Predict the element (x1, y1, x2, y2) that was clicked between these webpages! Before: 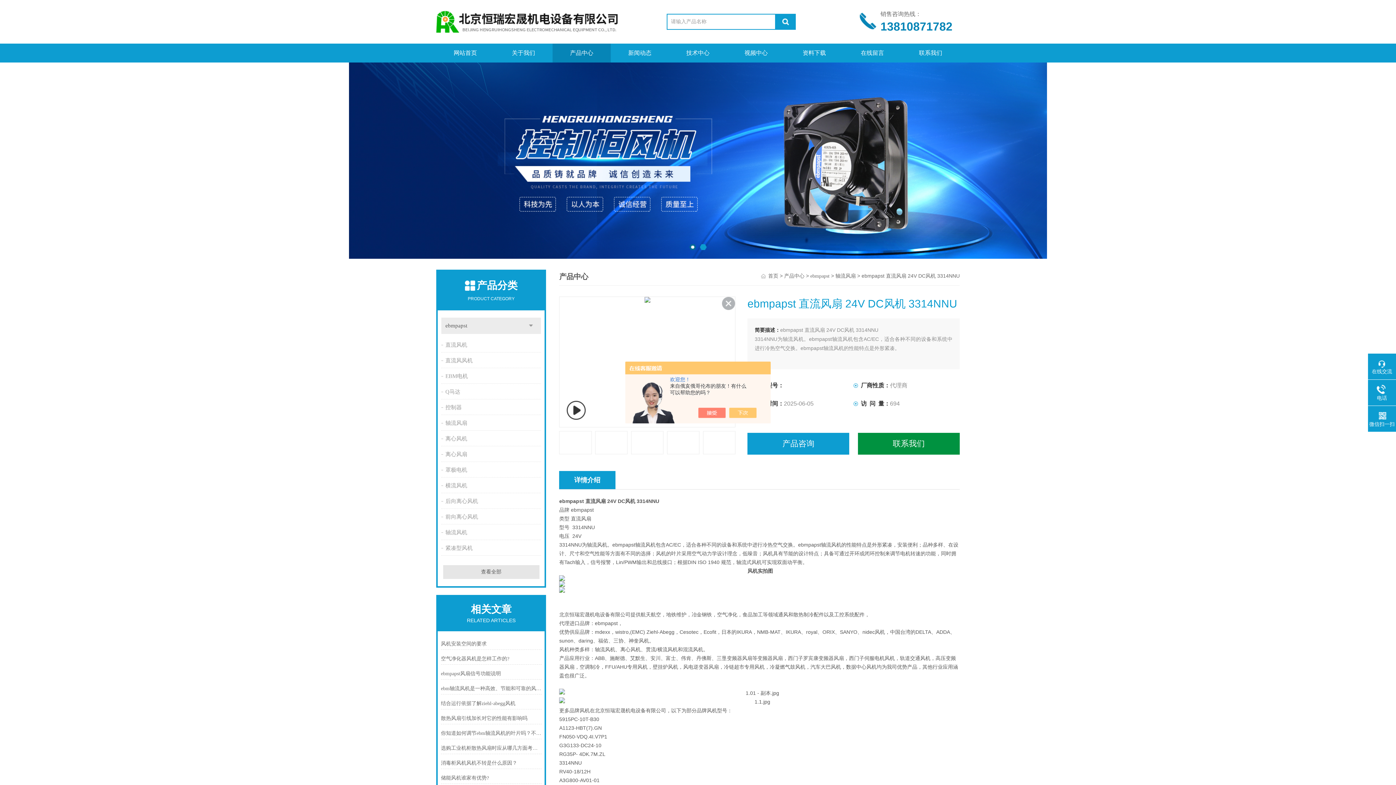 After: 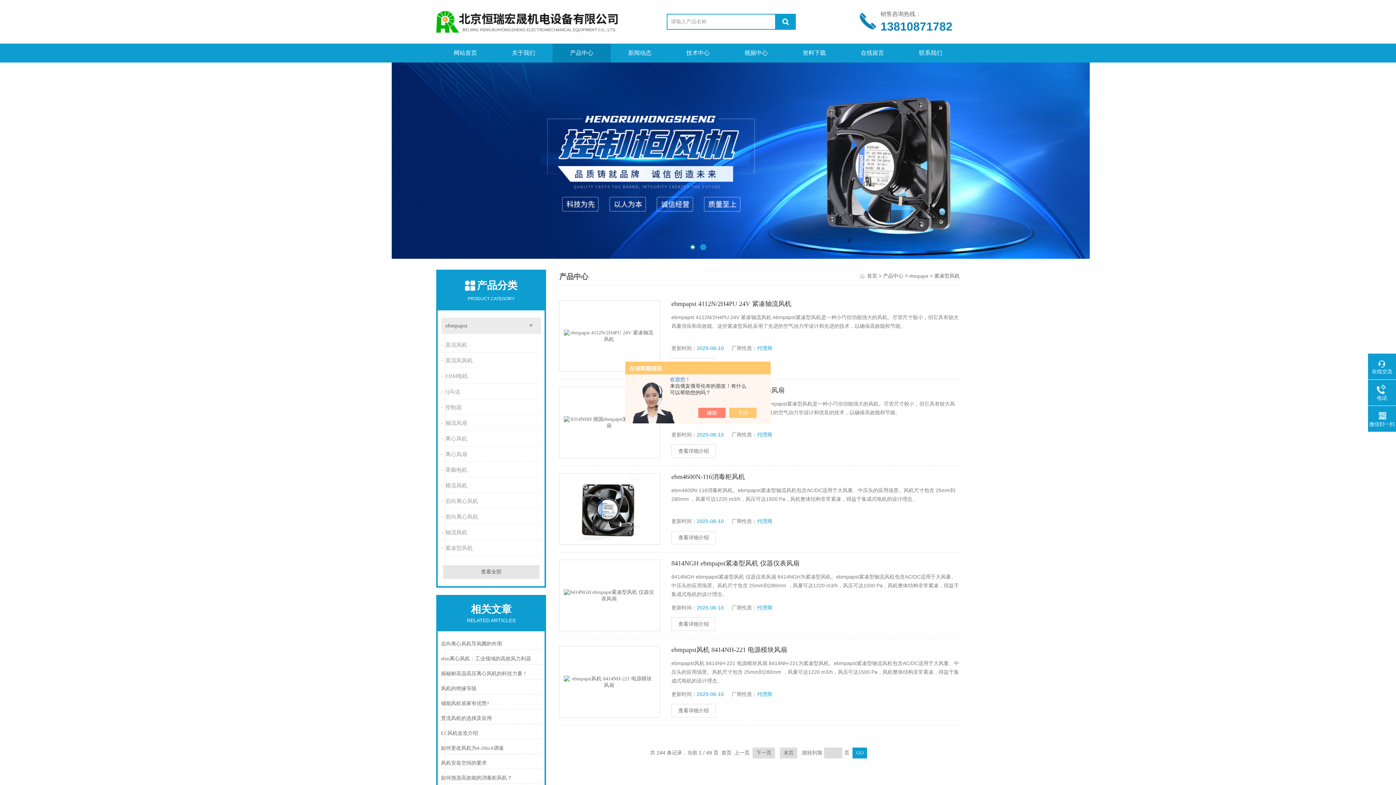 Action: bbox: (441, 541, 543, 555) label: 紧凑型风机